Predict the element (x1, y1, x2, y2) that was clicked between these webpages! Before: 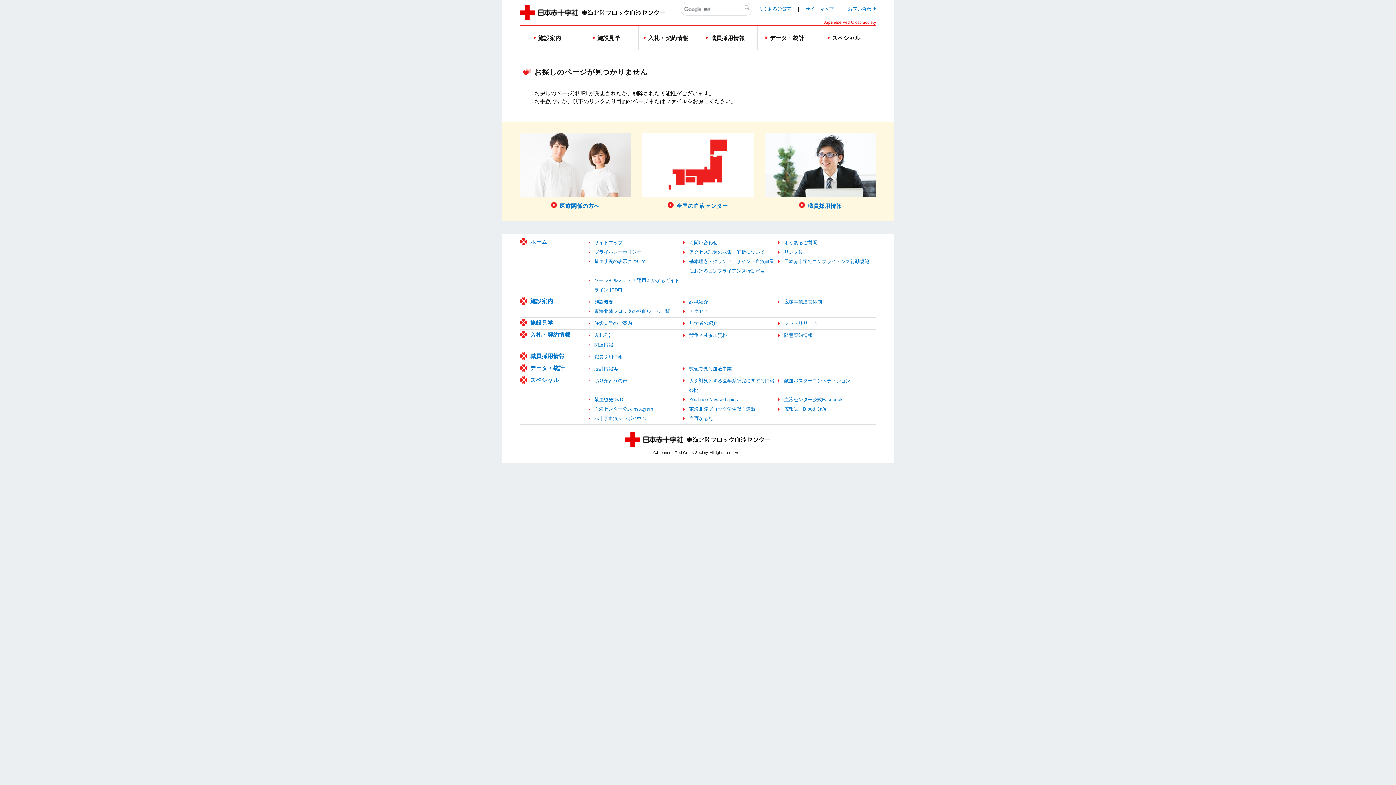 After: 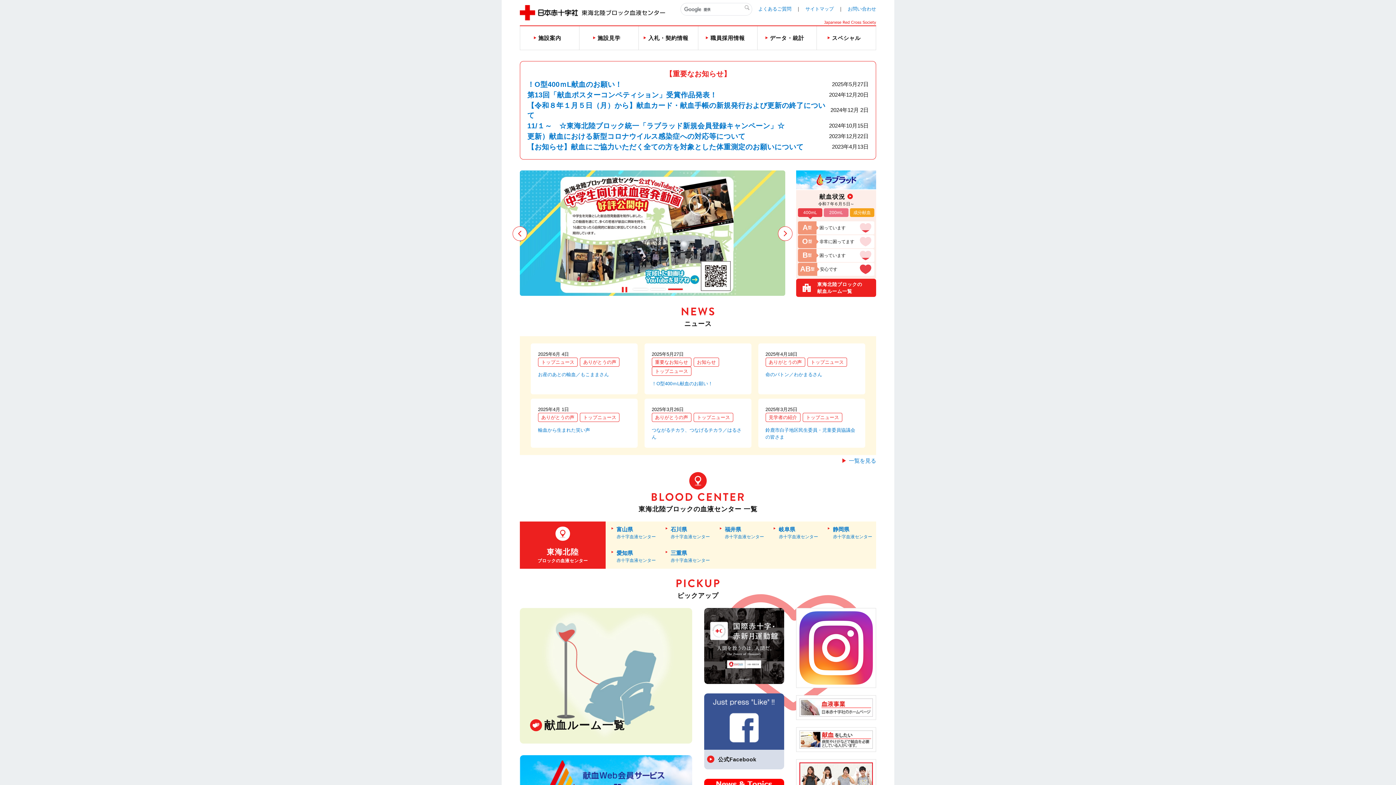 Action: bbox: (520, 5, 666, 20)